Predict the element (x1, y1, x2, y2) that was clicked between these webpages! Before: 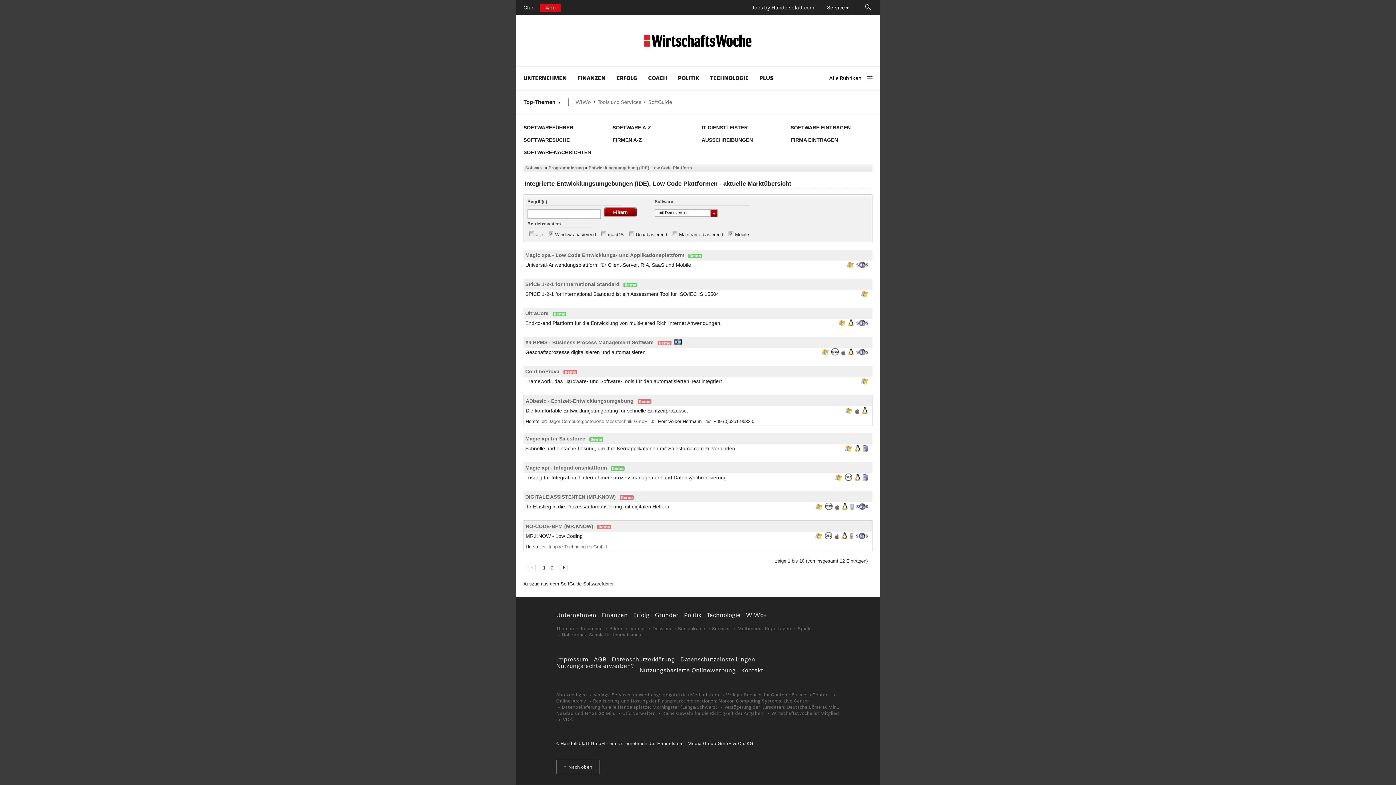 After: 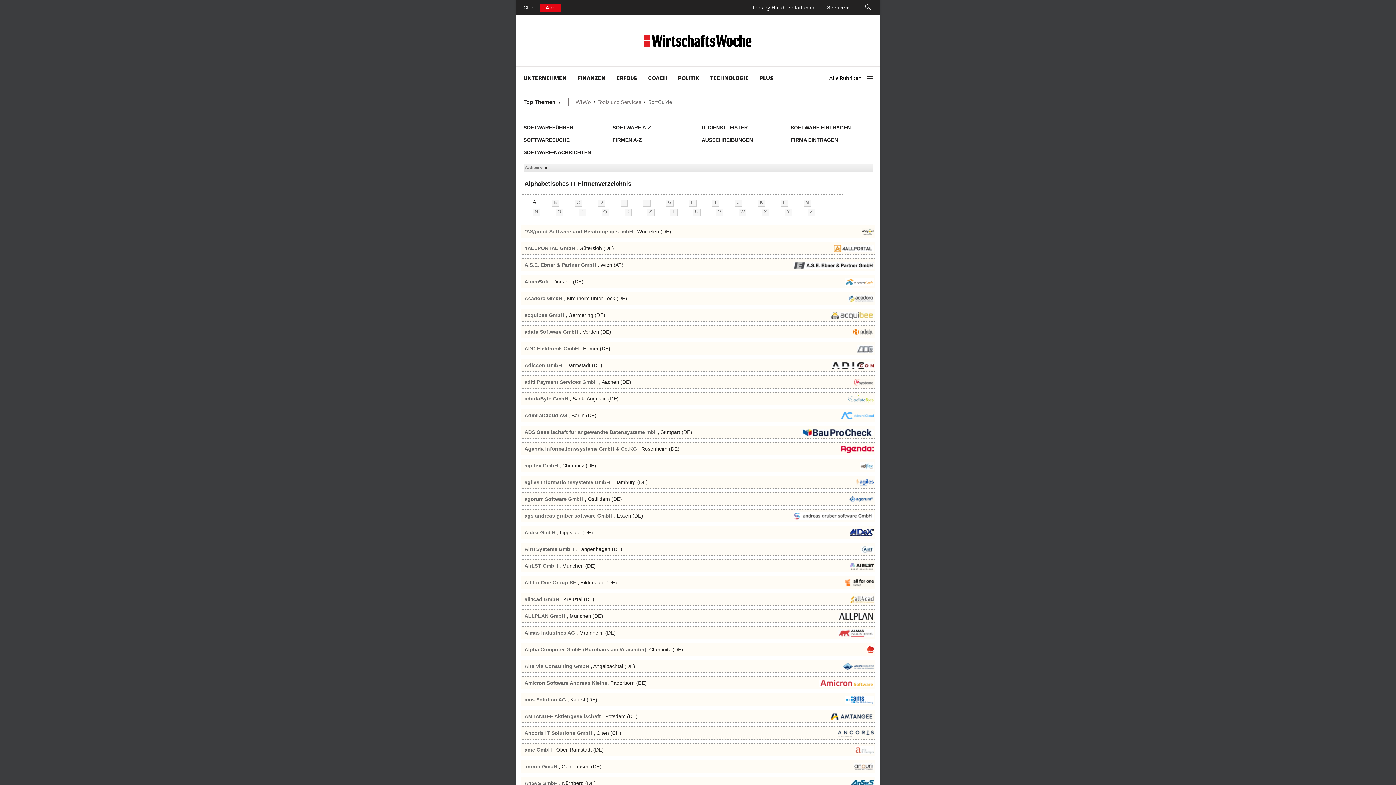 Action: label: FIRMEN A-Z bbox: (612, 137, 642, 142)